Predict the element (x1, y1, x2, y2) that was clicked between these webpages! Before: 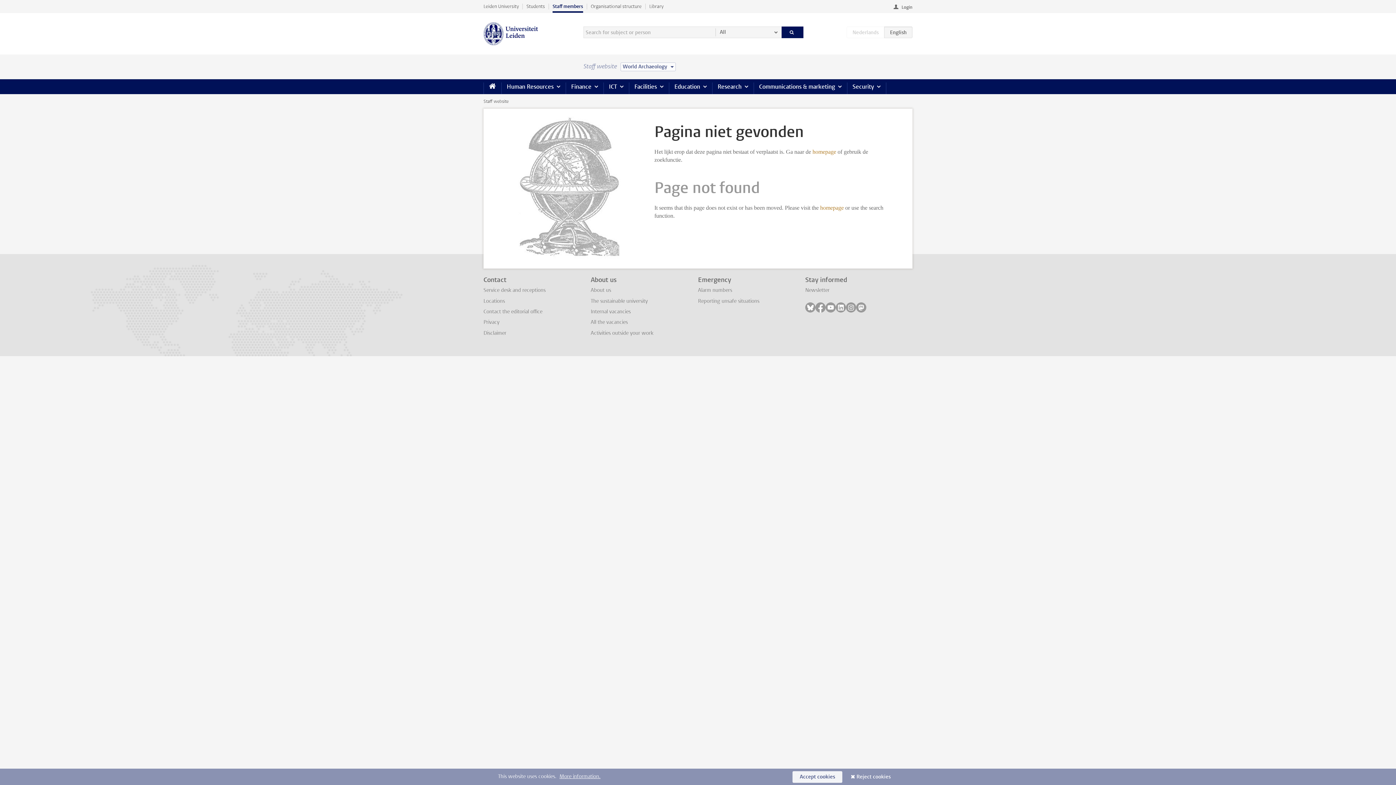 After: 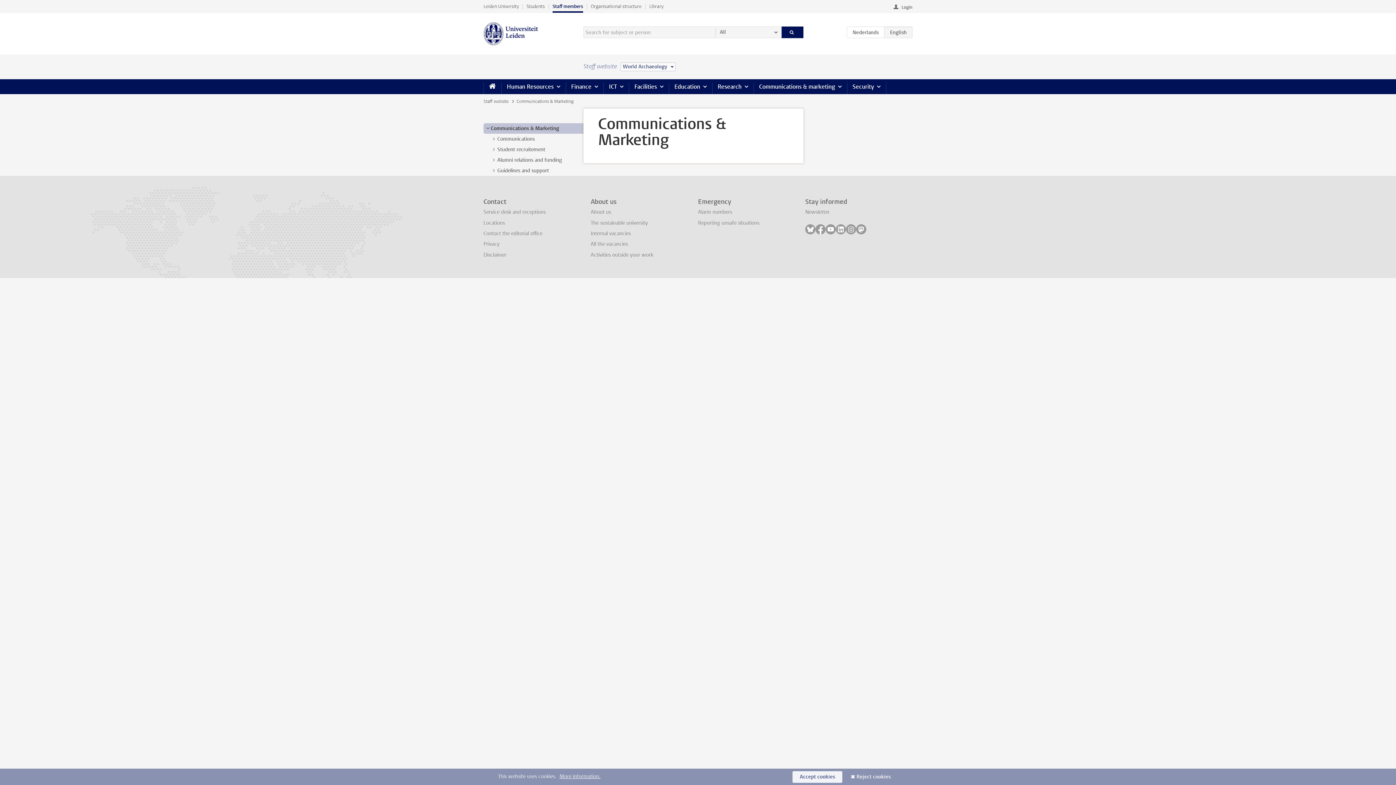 Action: label: Communications & marketing bbox: (753, 79, 847, 94)